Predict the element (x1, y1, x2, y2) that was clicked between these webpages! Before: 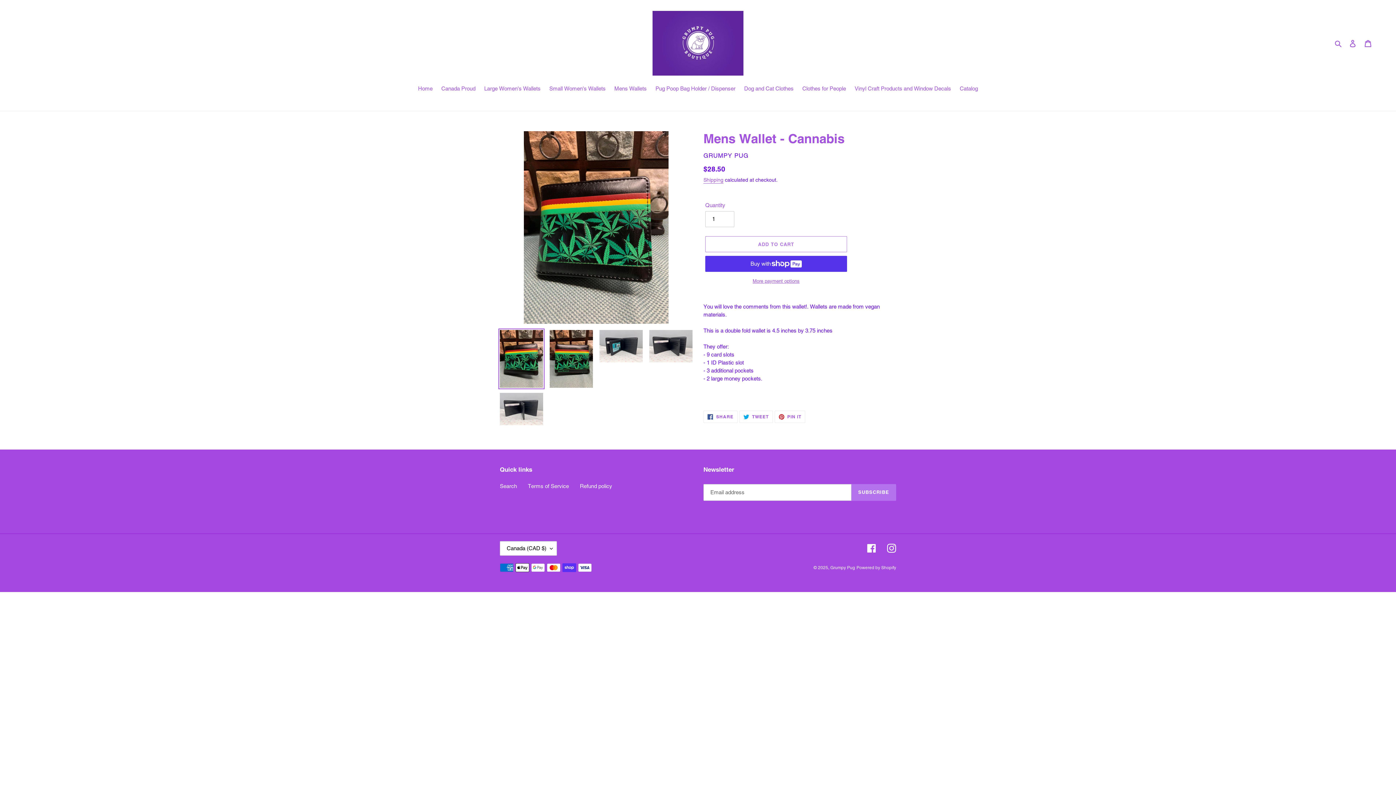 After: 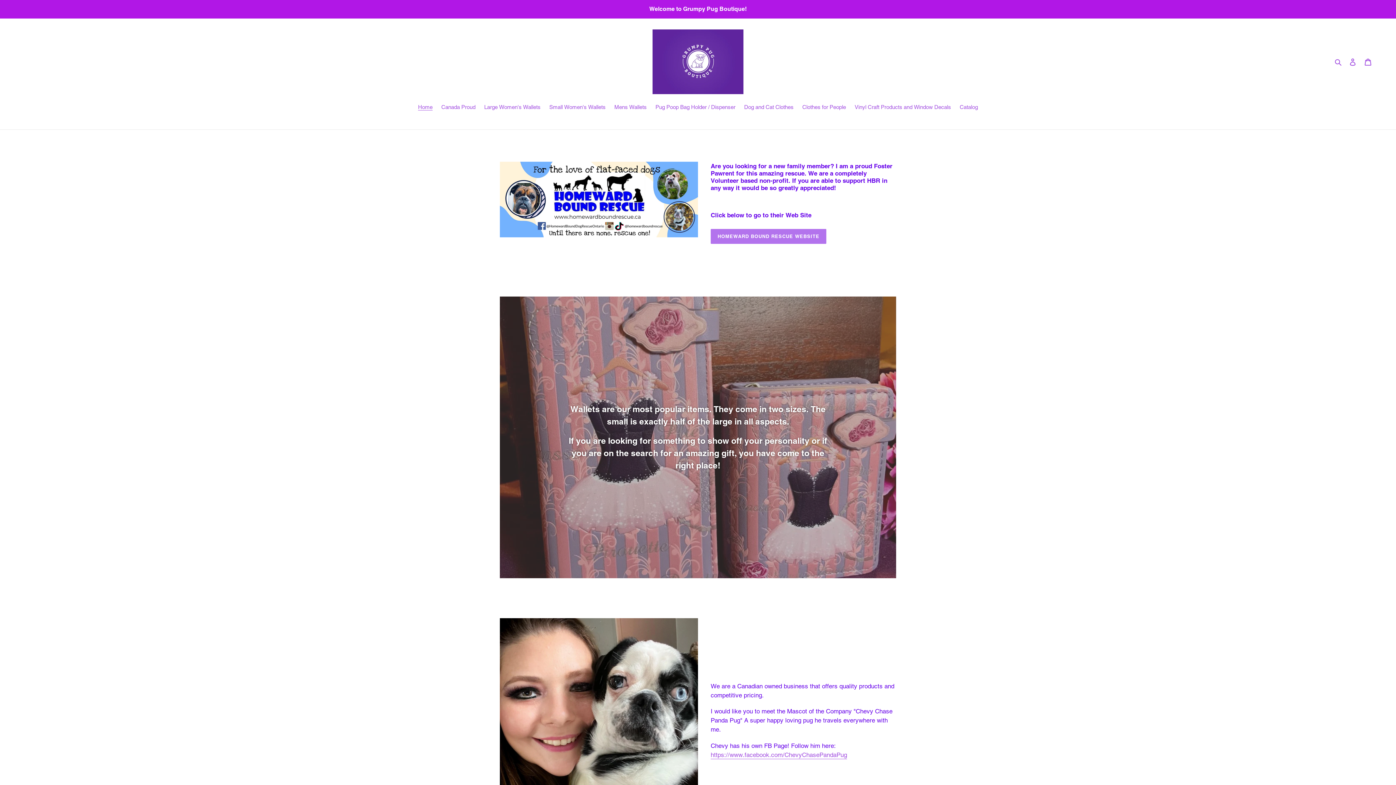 Action: bbox: (414, 84, 436, 93) label: Home